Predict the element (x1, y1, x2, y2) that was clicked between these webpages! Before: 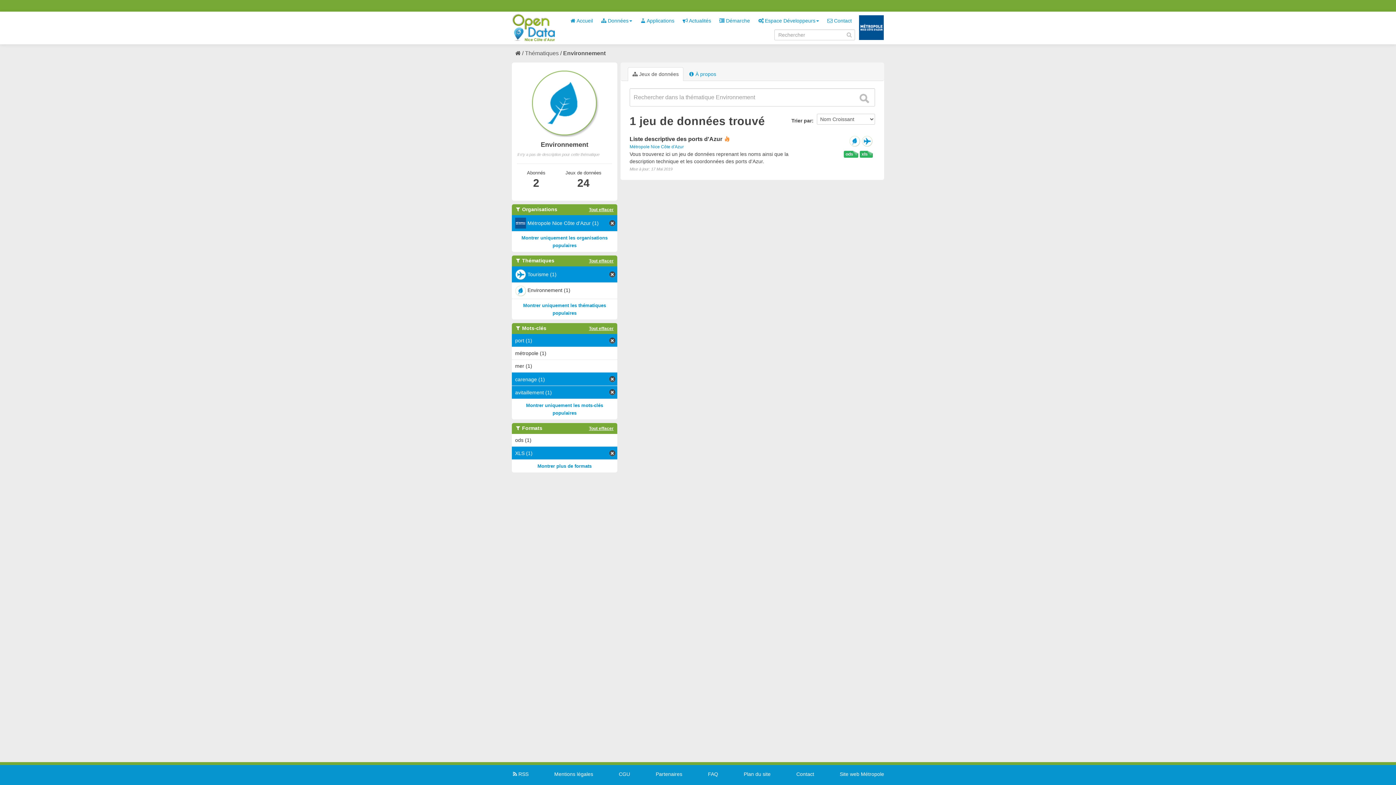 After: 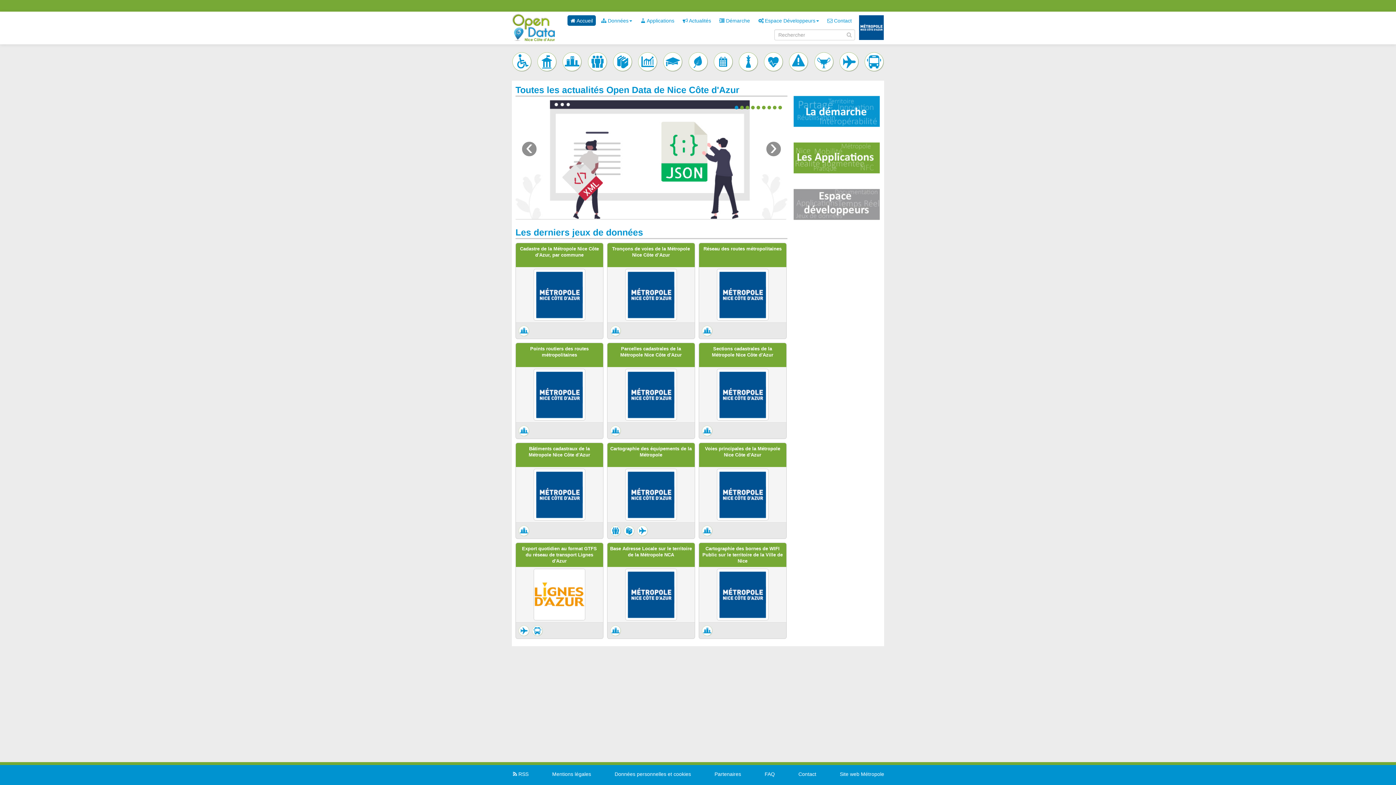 Action: label:  Accueil bbox: (567, 15, 596, 25)